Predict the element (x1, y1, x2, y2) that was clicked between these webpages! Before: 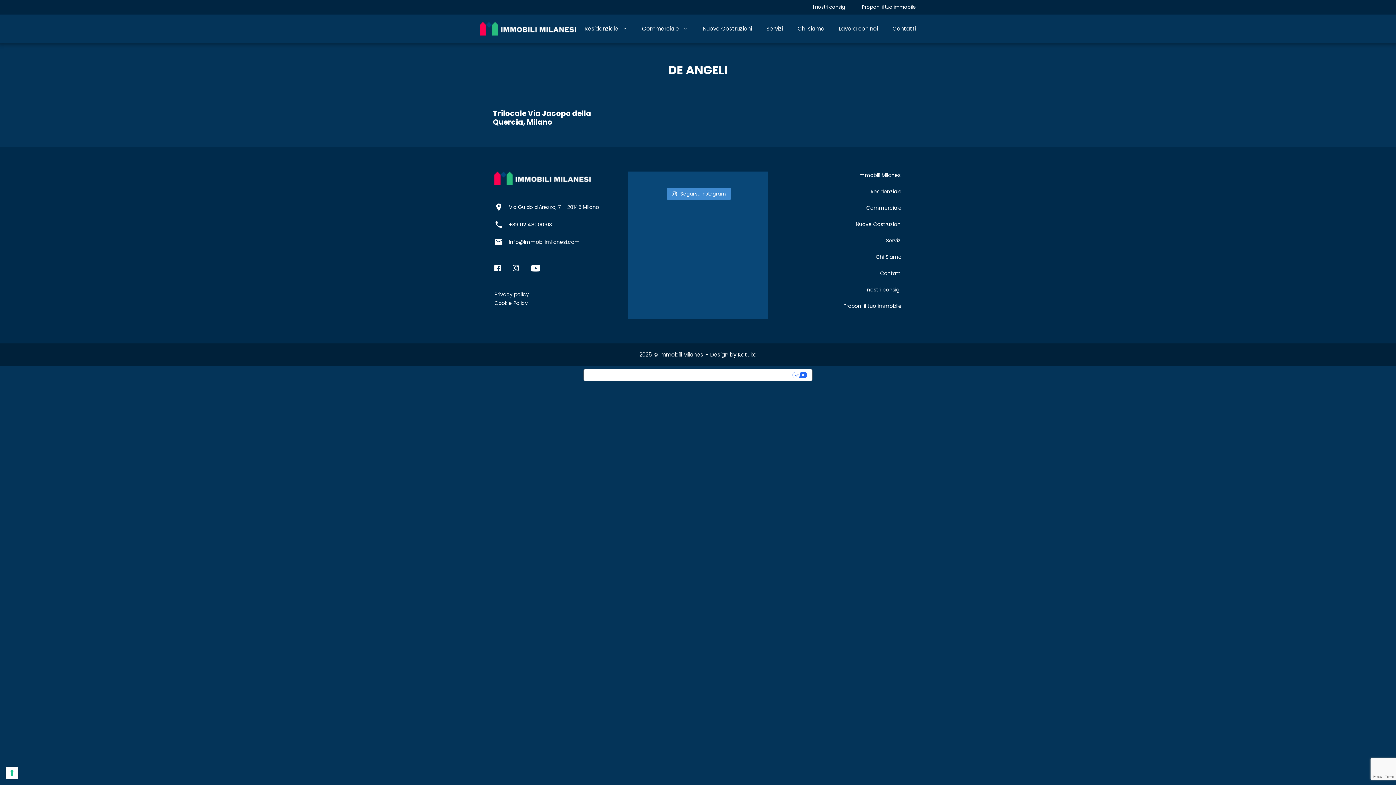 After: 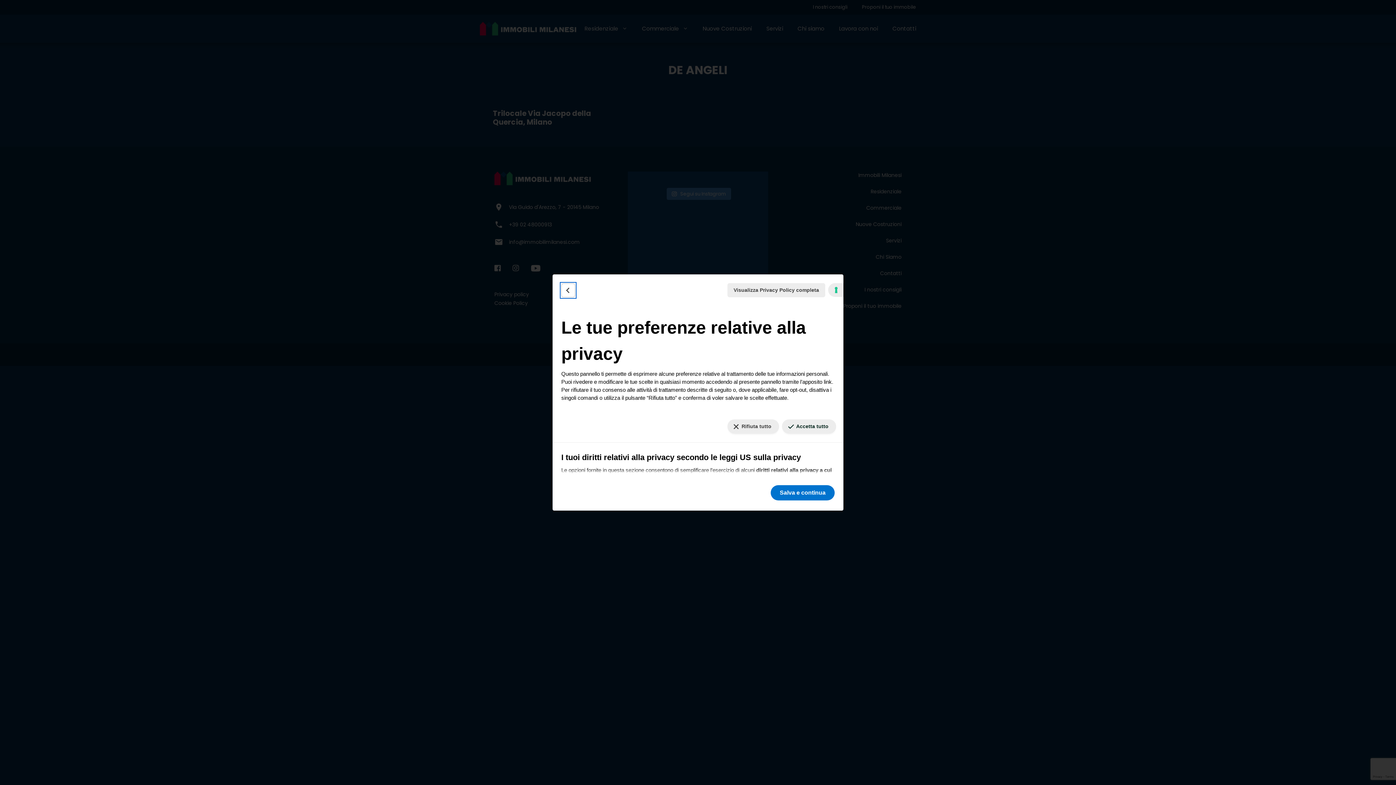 Action: label: Le tue preferenze relative al consenso per le tecnologie di tracciamento bbox: (5, 767, 18, 779)